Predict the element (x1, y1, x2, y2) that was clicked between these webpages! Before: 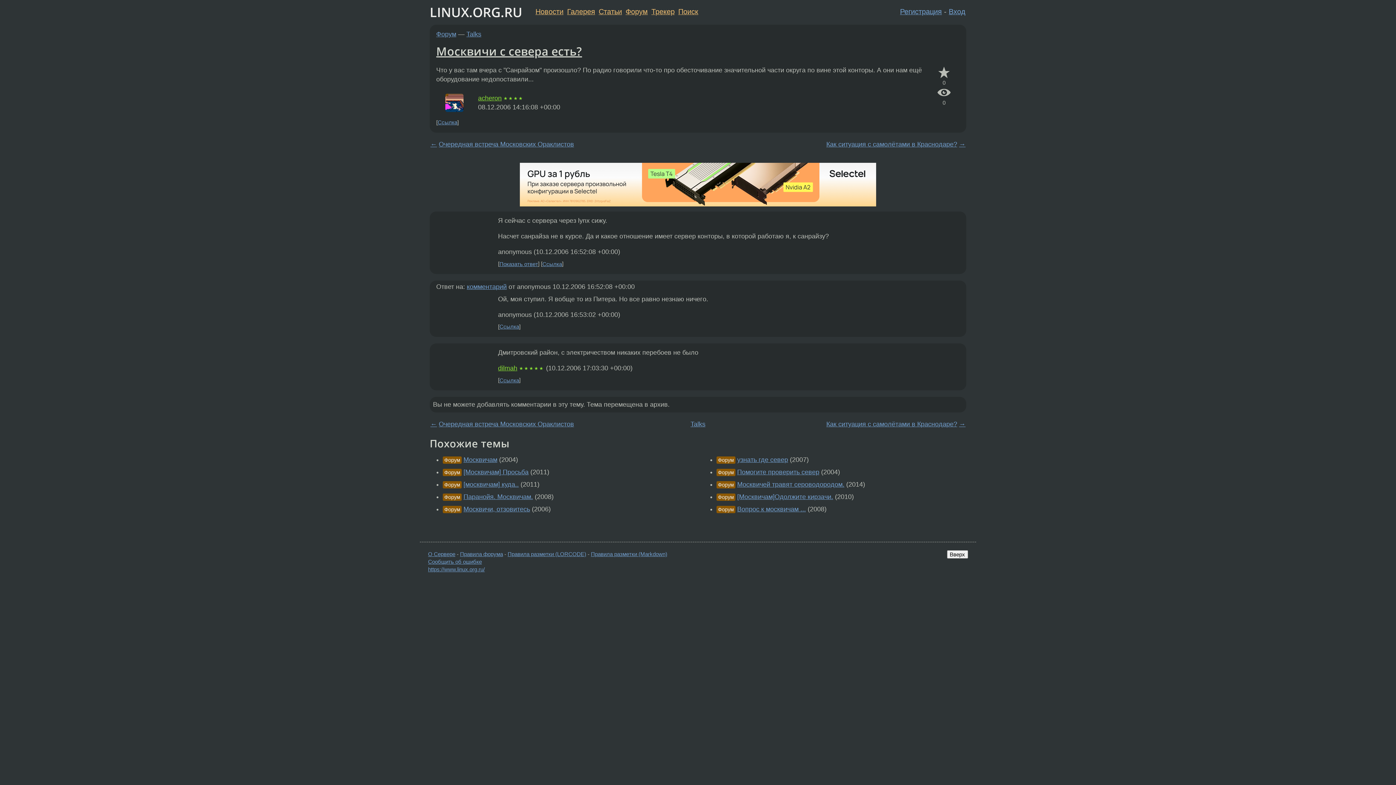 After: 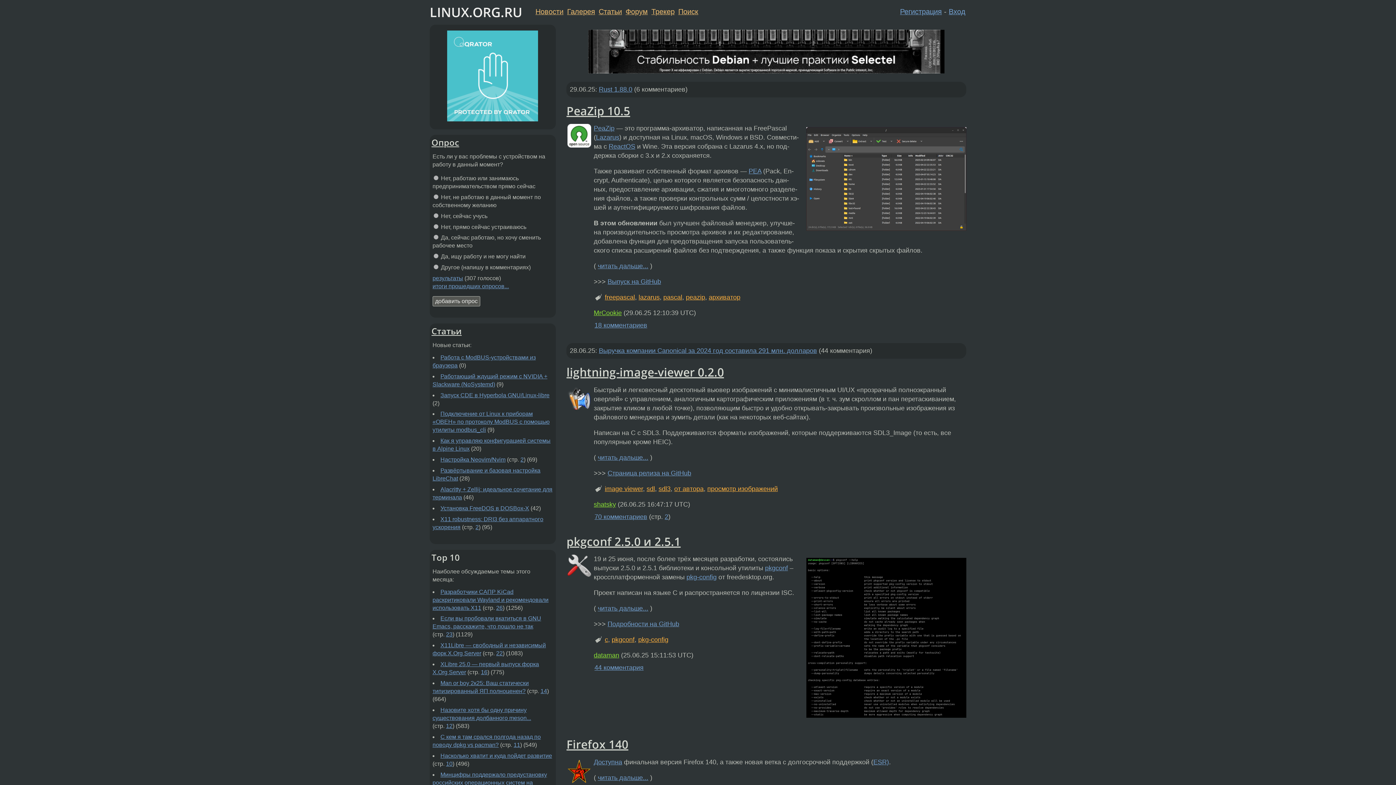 Action: bbox: (428, 566, 484, 572) label: https://www.linux.org.ru/